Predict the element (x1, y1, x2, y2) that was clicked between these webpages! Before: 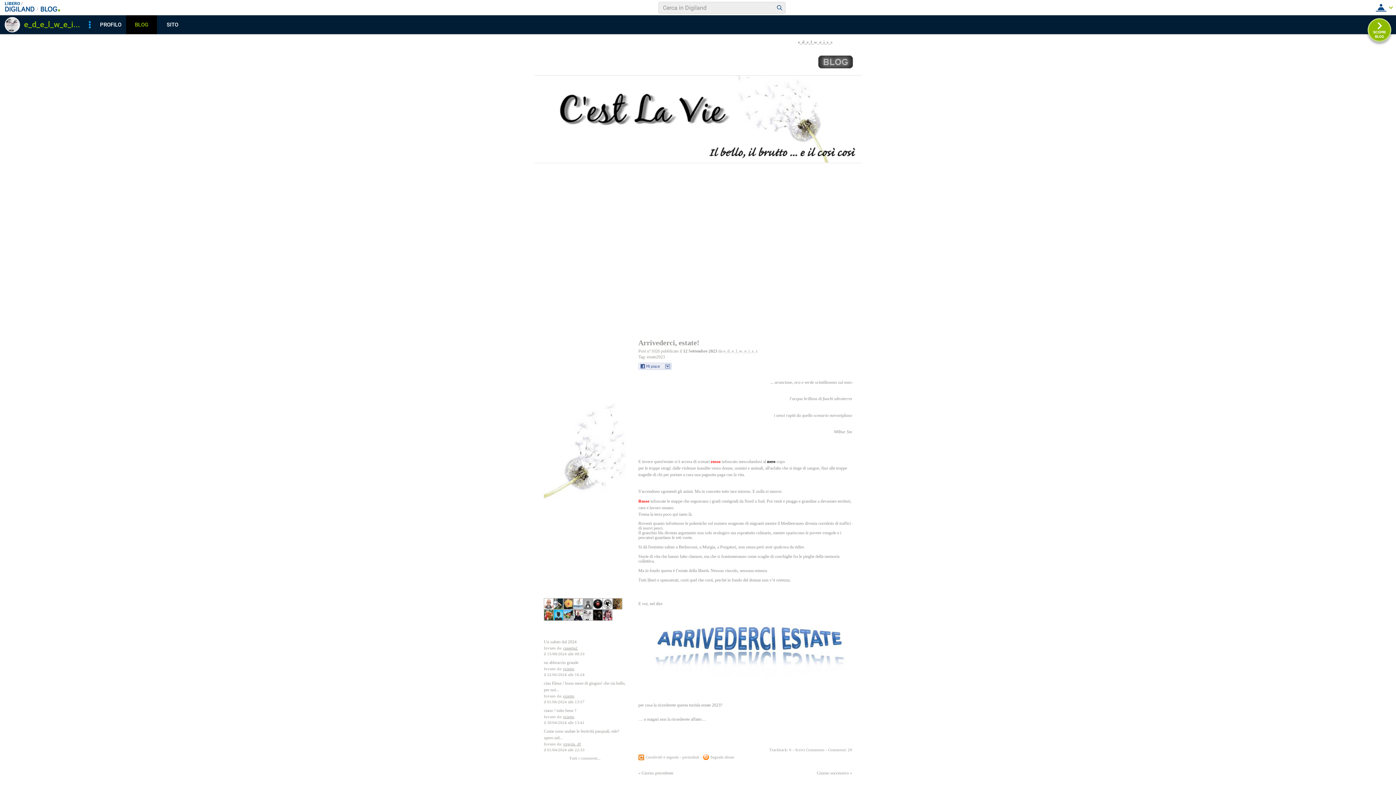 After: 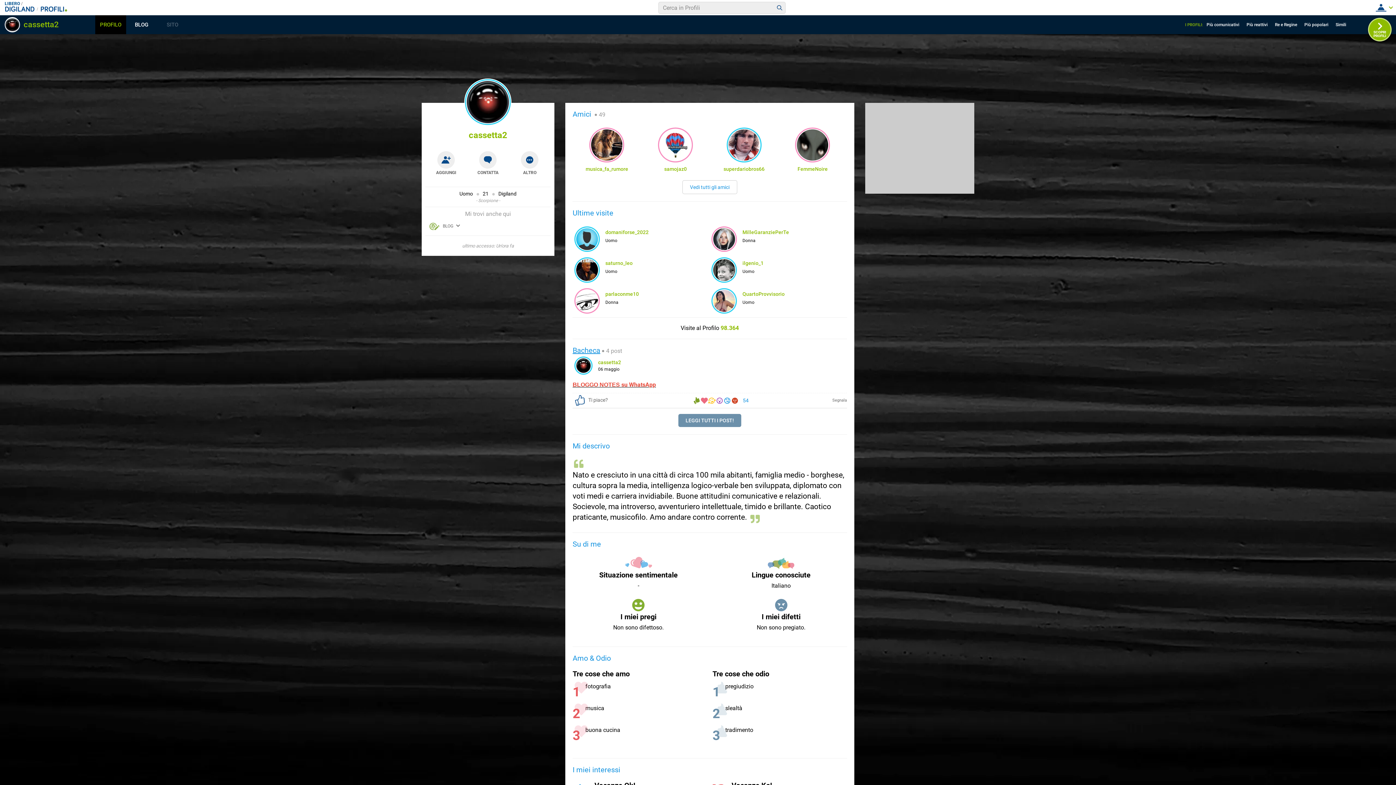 Action: label: cassetta2 bbox: (563, 646, 577, 650)